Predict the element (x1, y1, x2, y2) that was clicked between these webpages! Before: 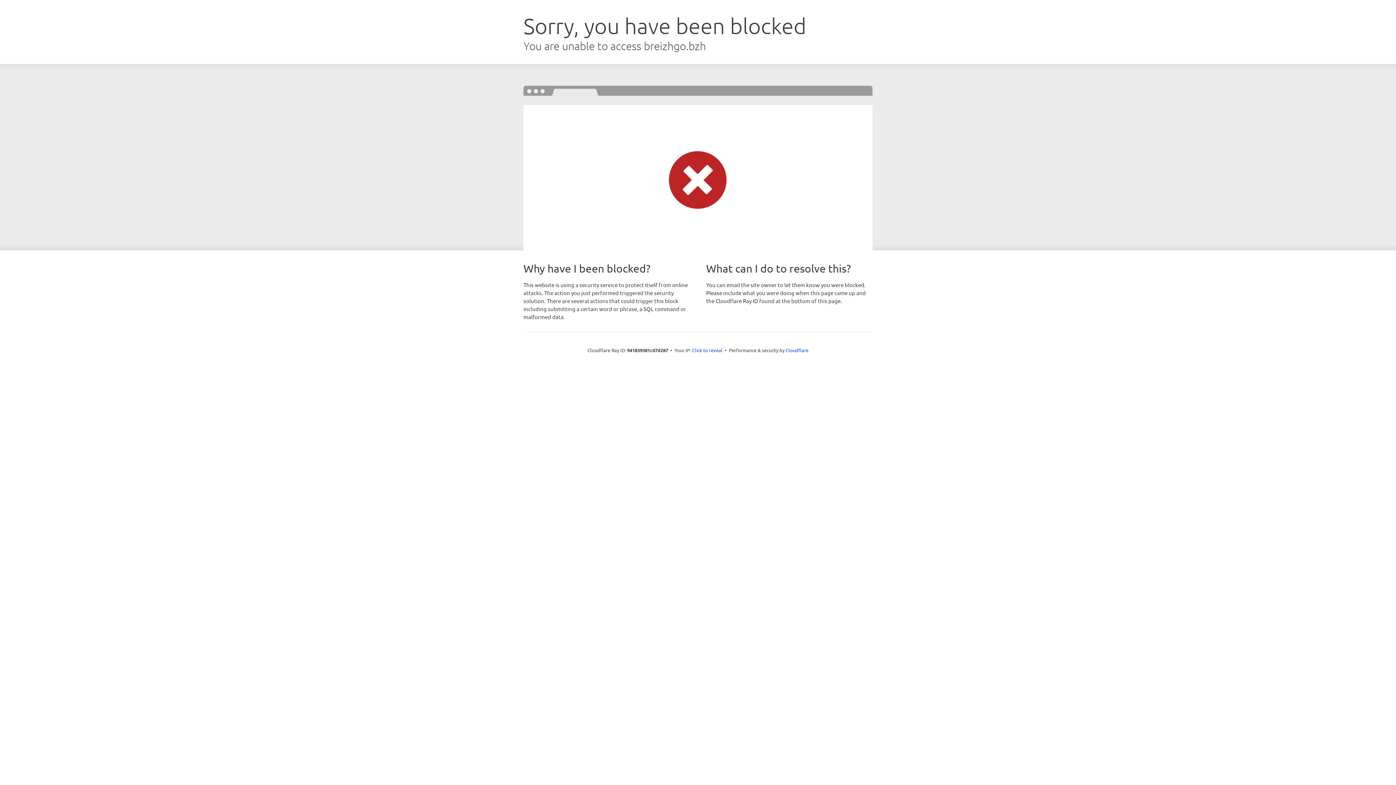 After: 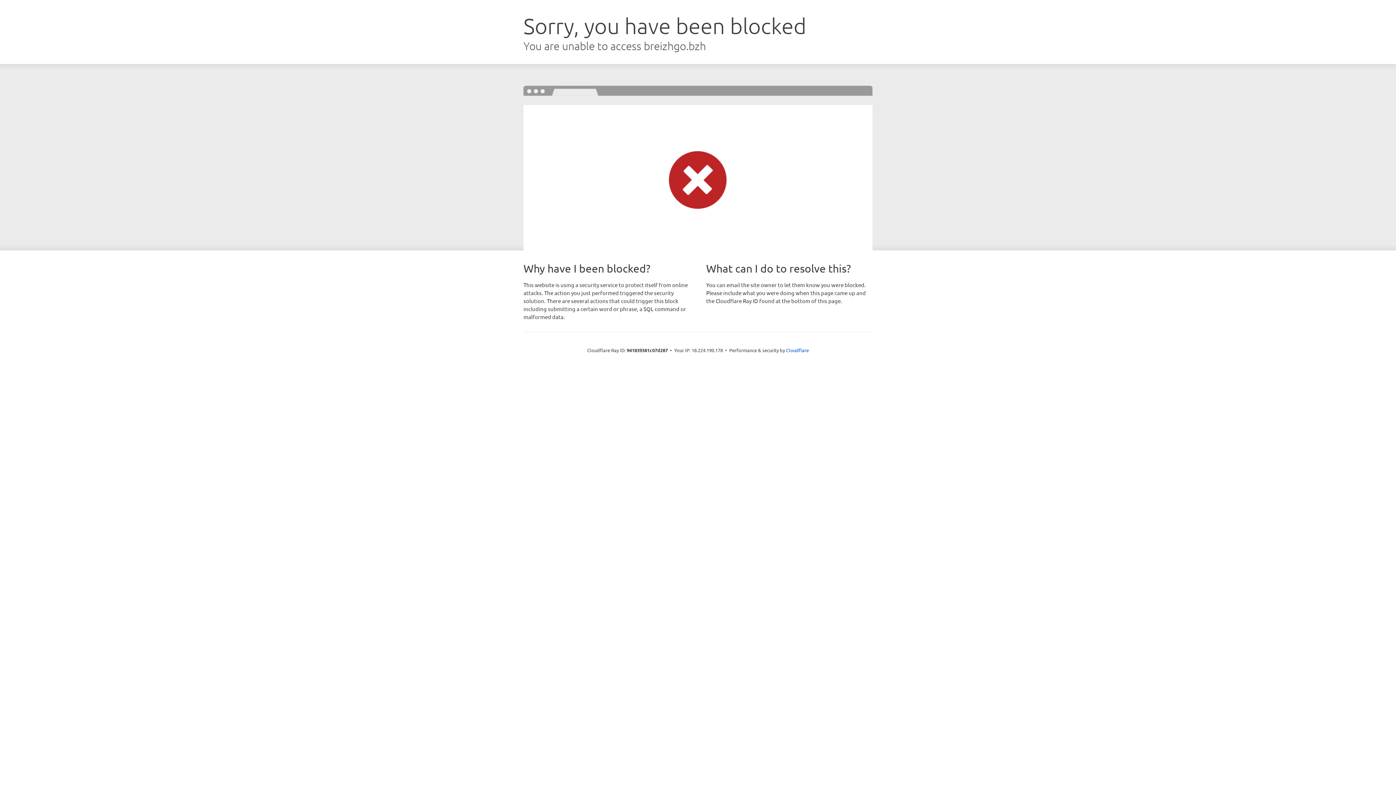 Action: bbox: (692, 346, 722, 353) label: Click to reveal